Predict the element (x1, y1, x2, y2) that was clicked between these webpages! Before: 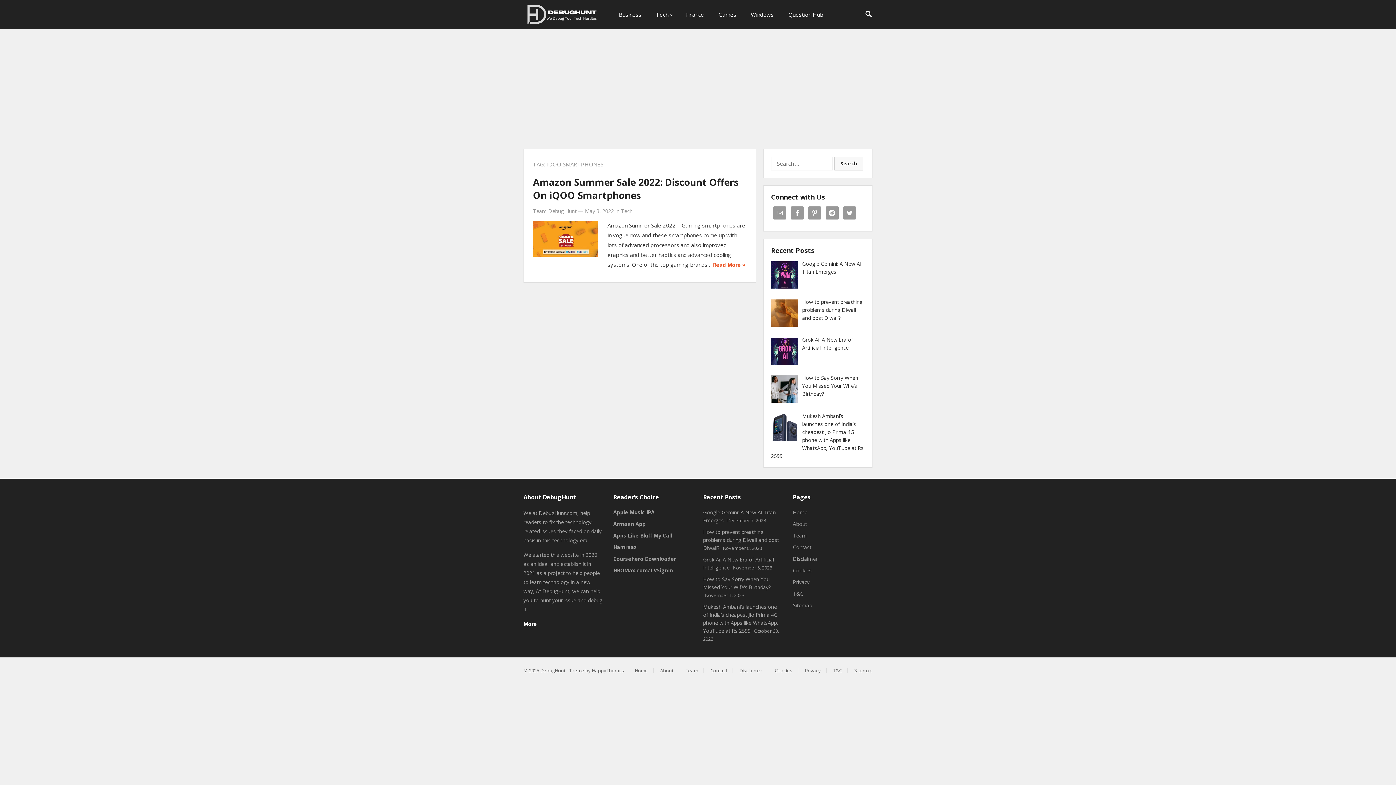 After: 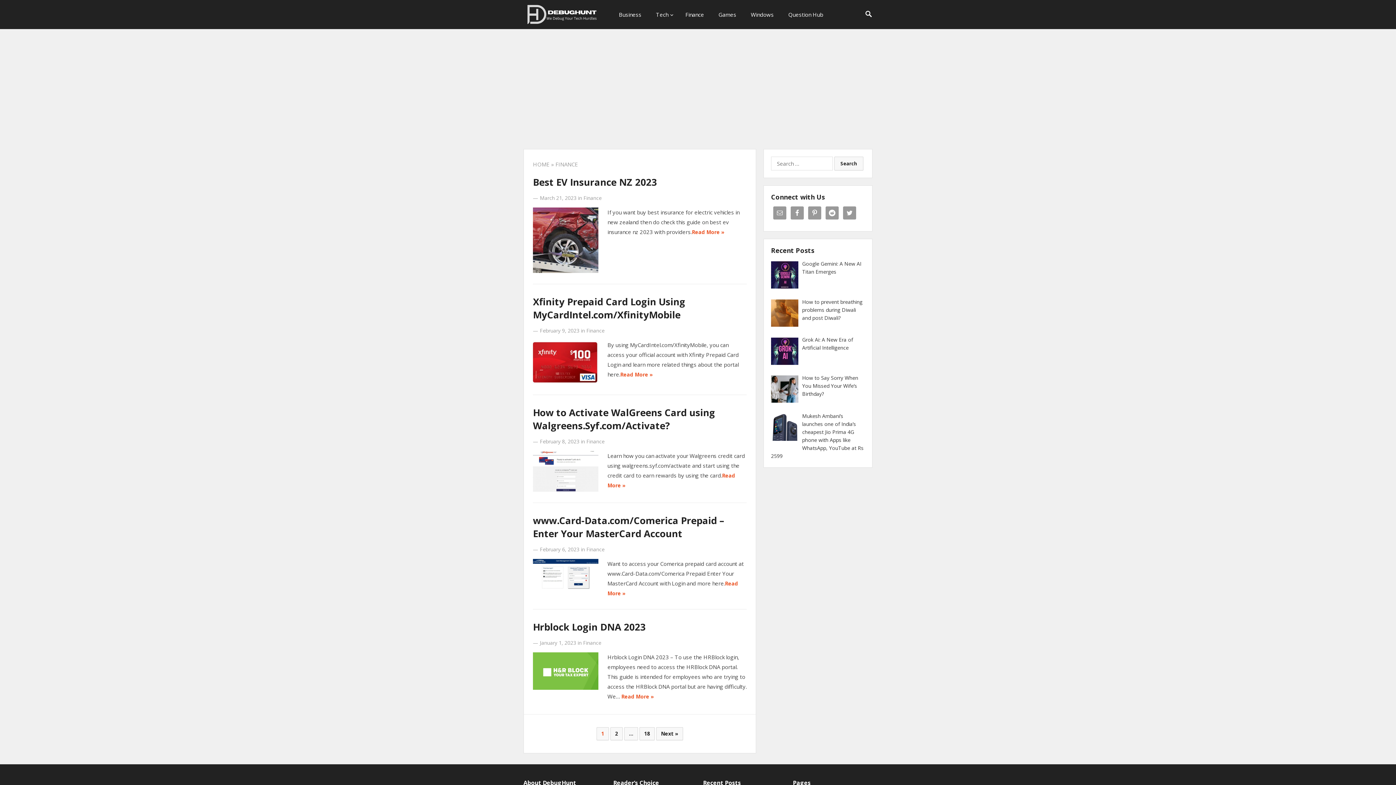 Action: label: Finance bbox: (678, 0, 711, 29)